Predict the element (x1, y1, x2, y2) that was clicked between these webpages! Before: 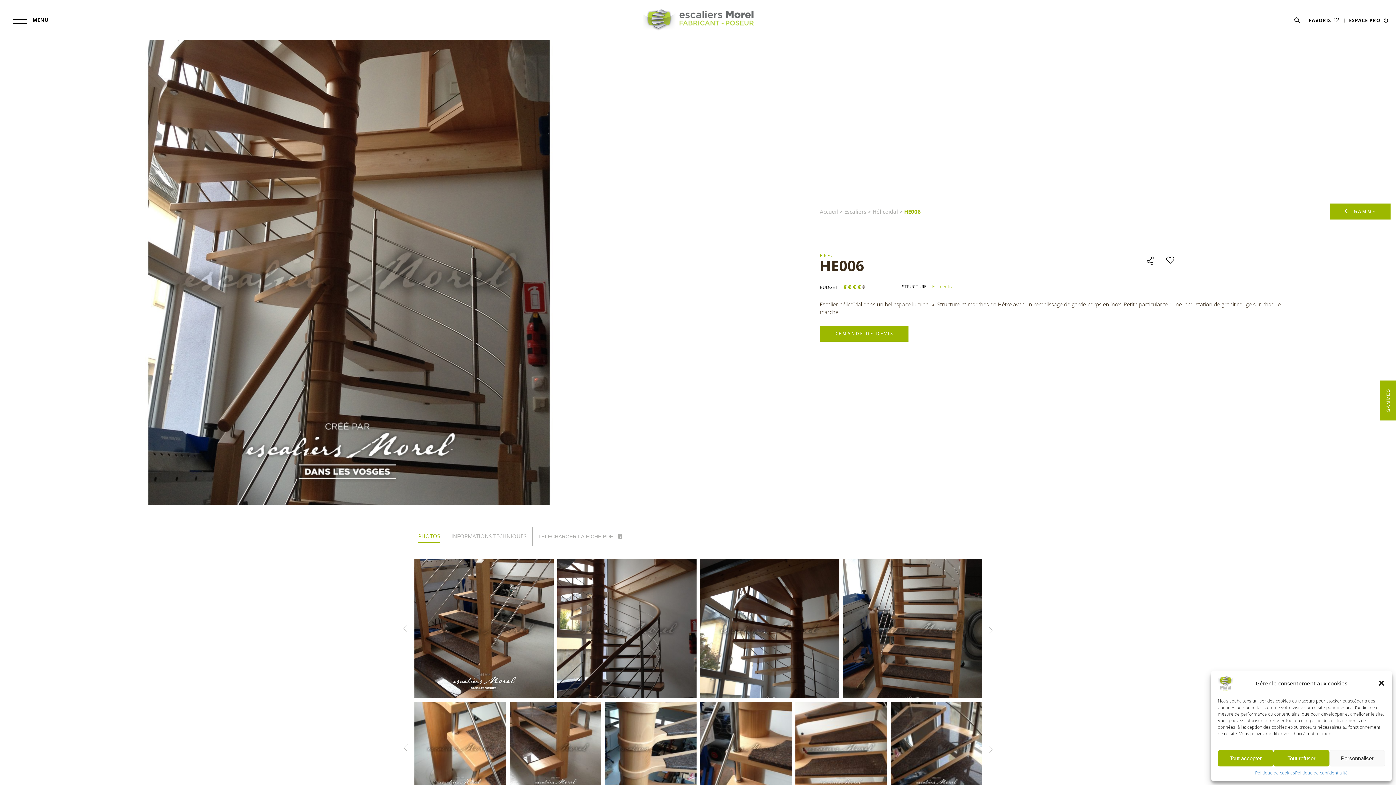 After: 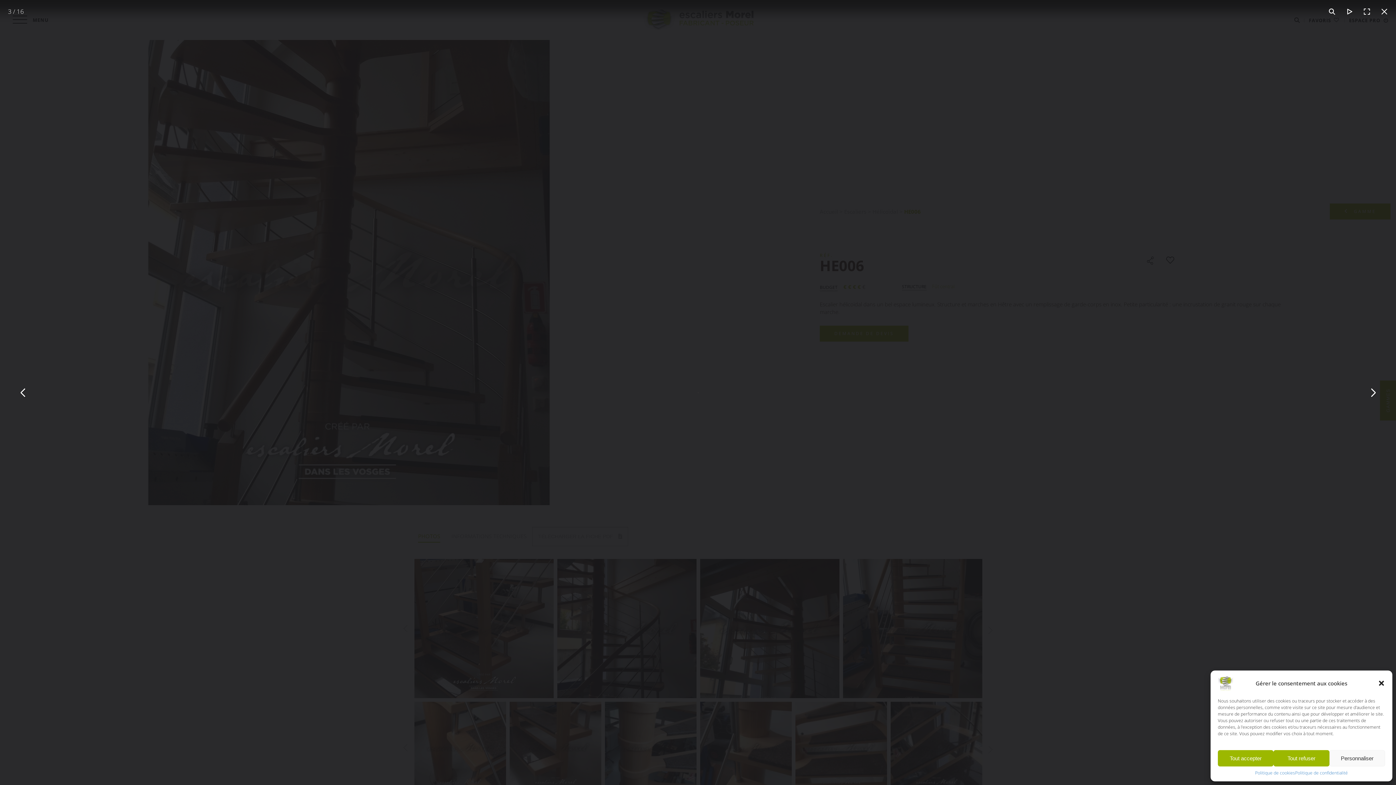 Action: bbox: (700, 559, 839, 698)